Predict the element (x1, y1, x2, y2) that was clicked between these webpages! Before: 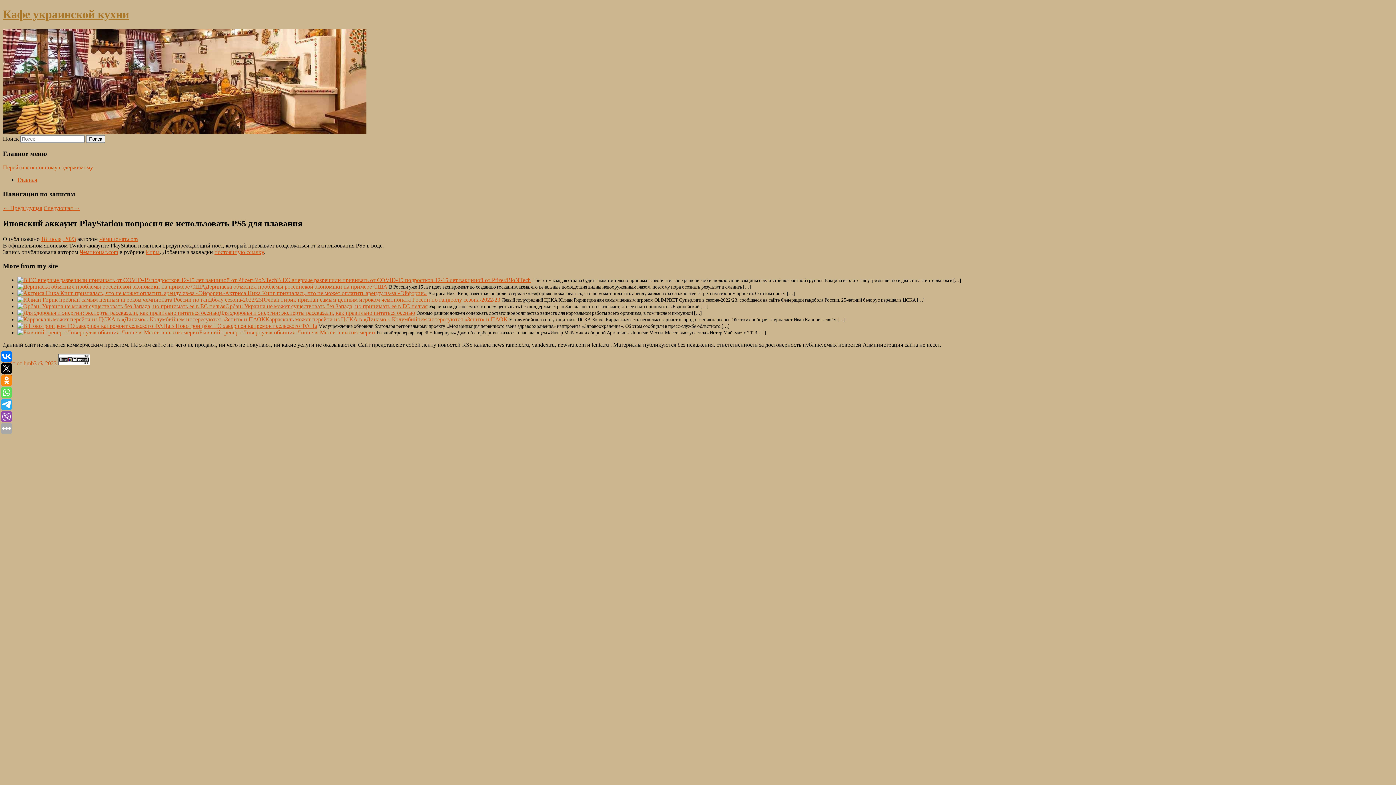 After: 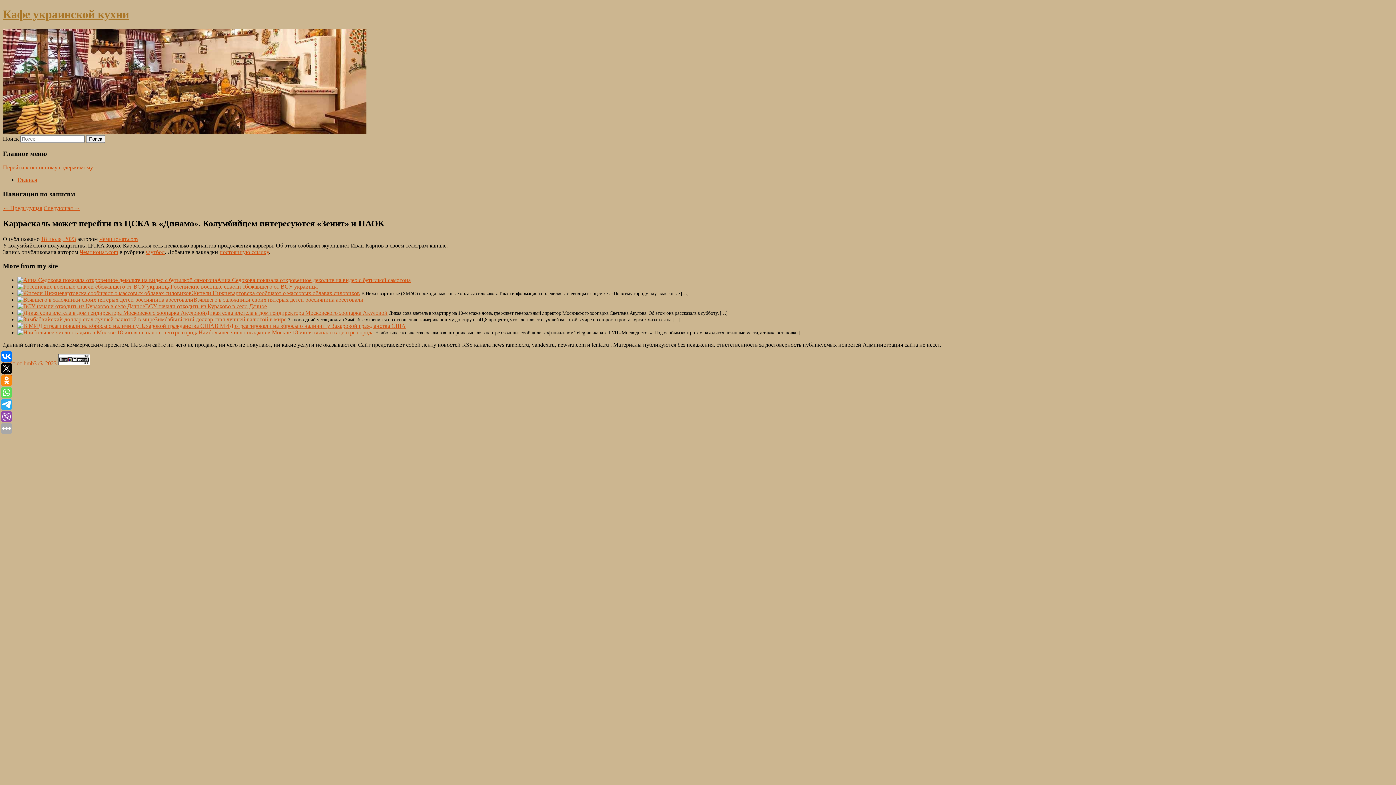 Action: label: Карраскаль может перейти из ЦСКА в «Динамо». Колумбийцем интересуются «Зенит» и ПАОК bbox: (265, 316, 507, 322)